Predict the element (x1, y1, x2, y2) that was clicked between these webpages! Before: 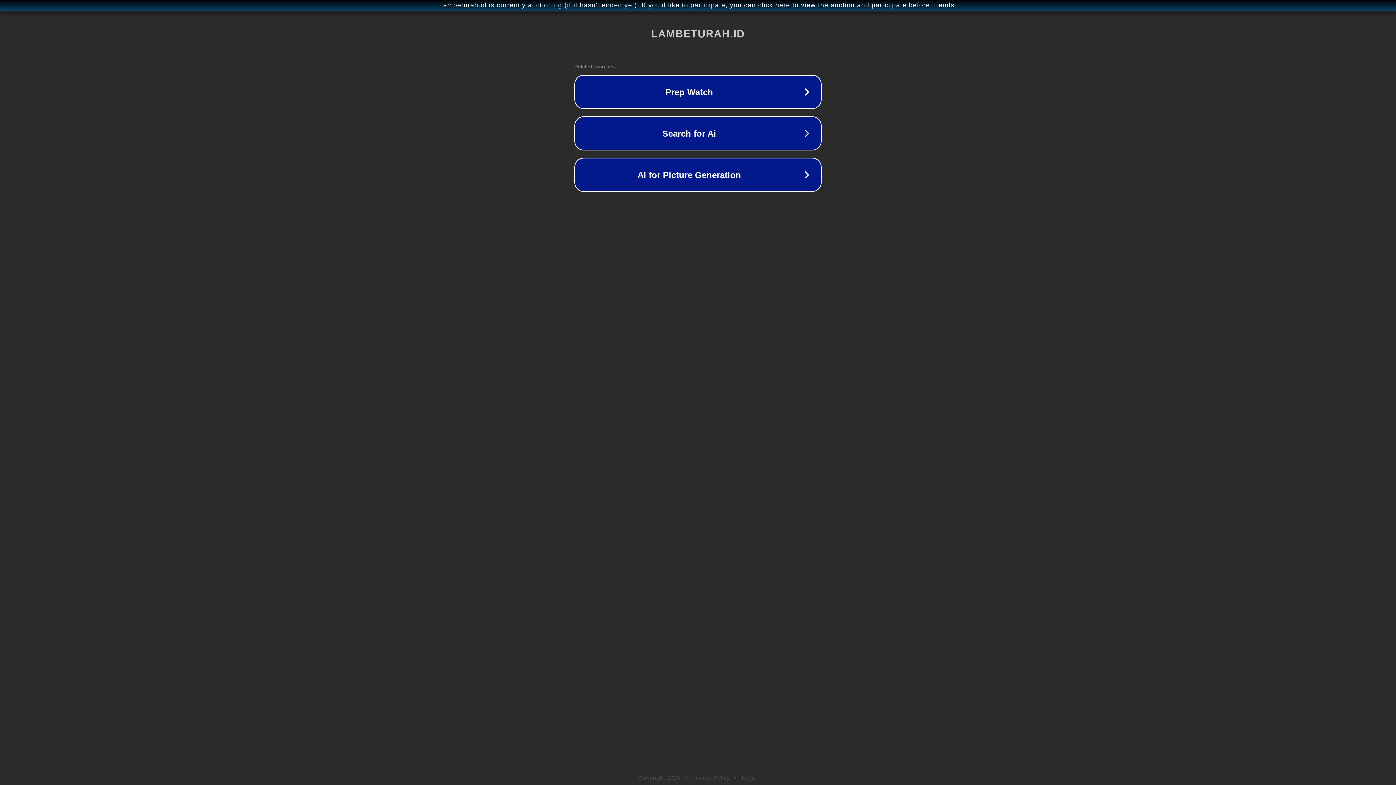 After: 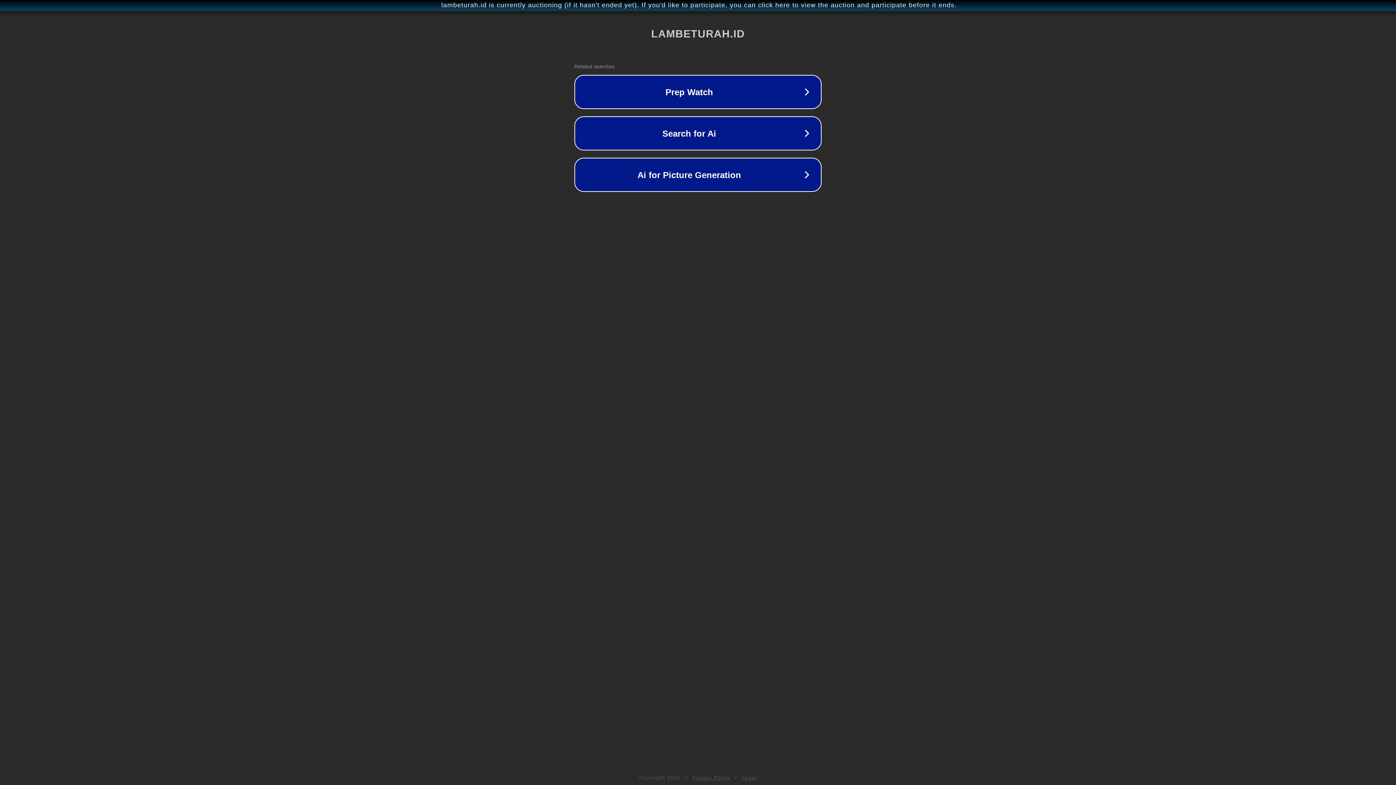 Action: bbox: (692, 775, 730, 781) label: Privacy Policy